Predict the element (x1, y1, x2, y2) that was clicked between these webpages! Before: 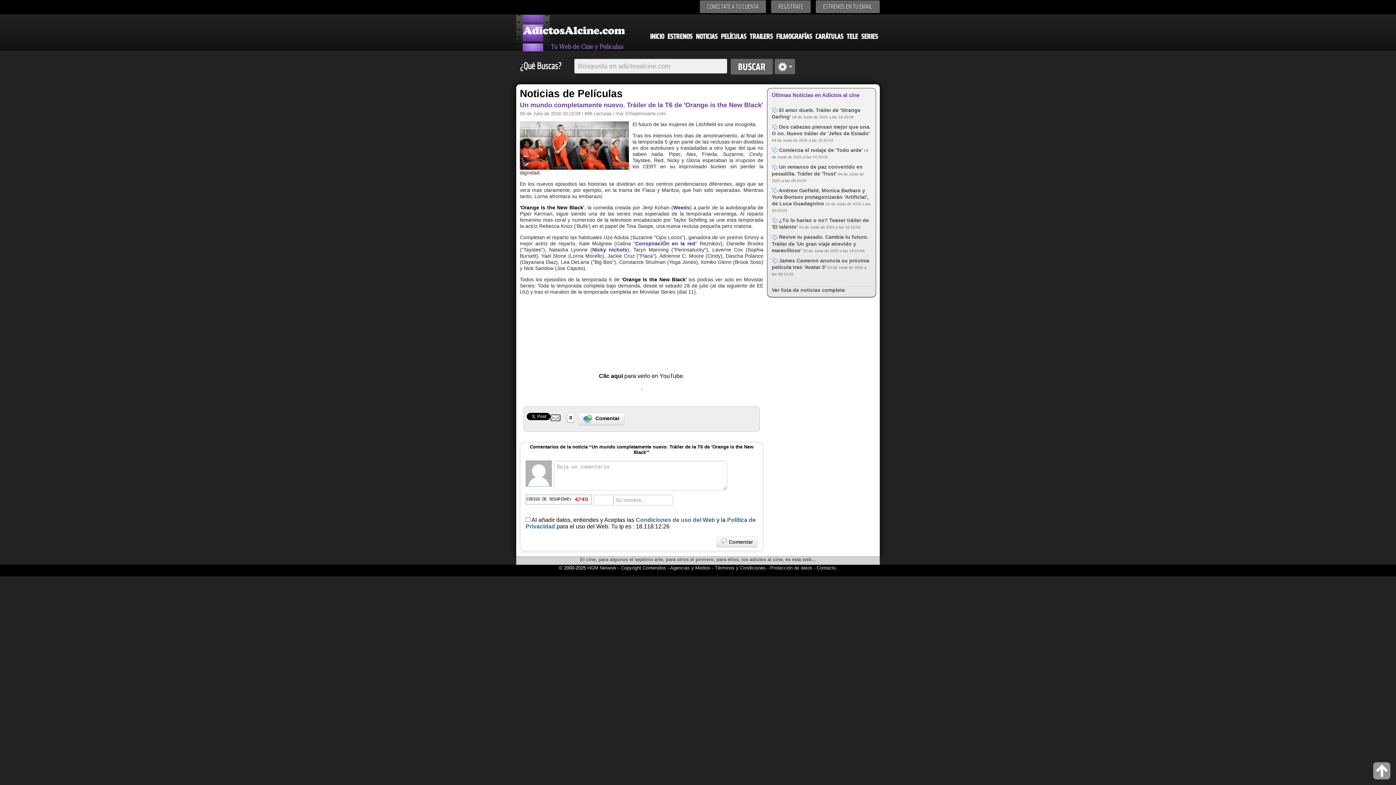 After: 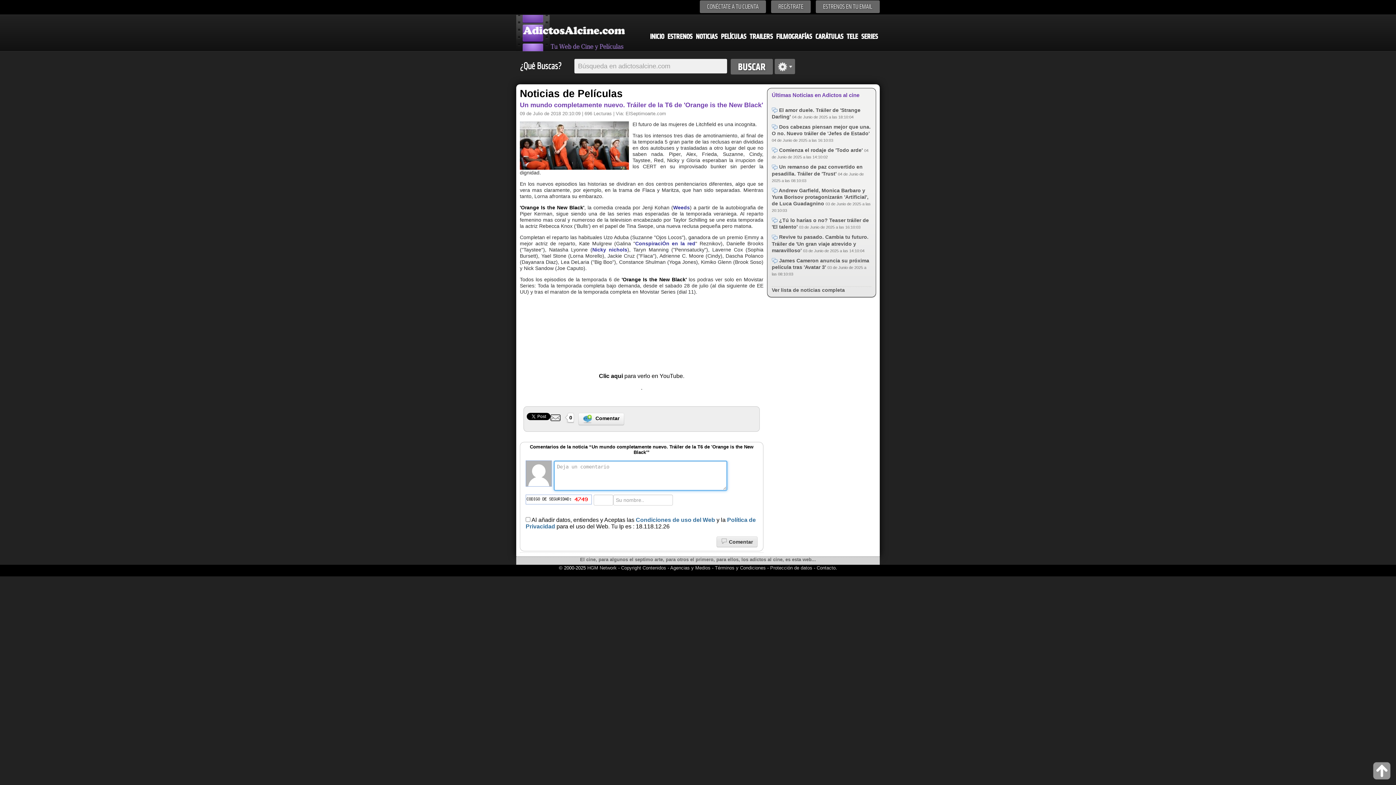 Action: label: Comentar bbox: (716, 536, 757, 547)